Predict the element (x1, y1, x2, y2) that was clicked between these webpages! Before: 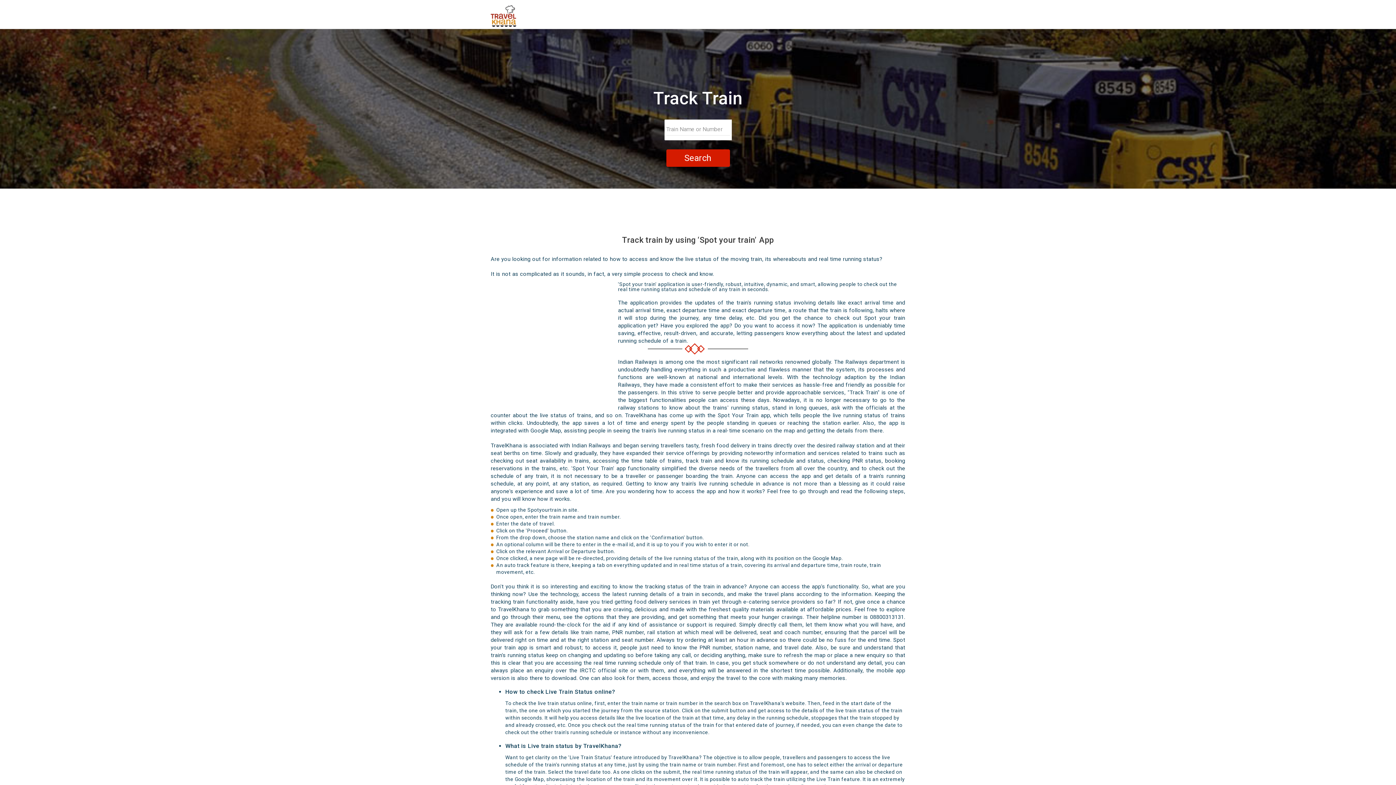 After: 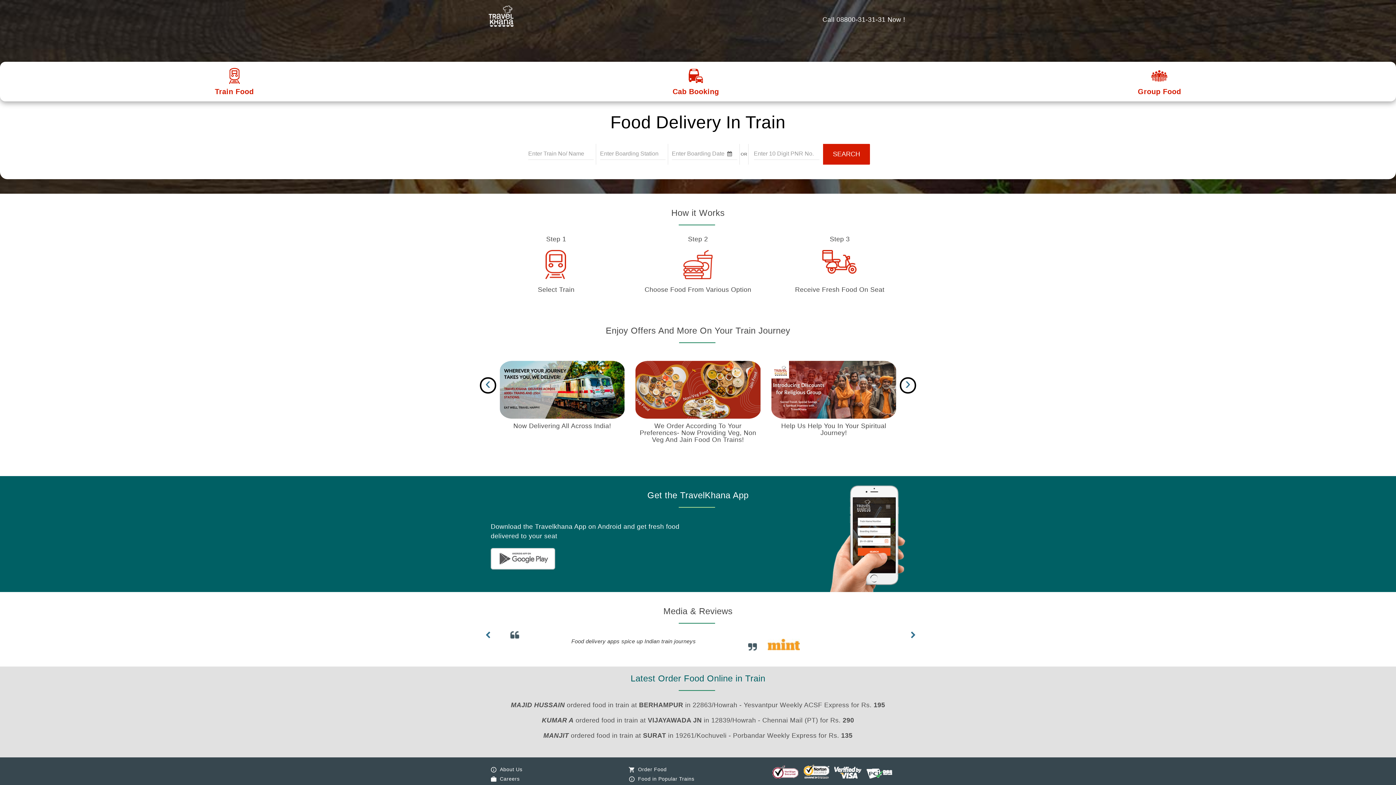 Action: bbox: (490, 1, 516, 26)